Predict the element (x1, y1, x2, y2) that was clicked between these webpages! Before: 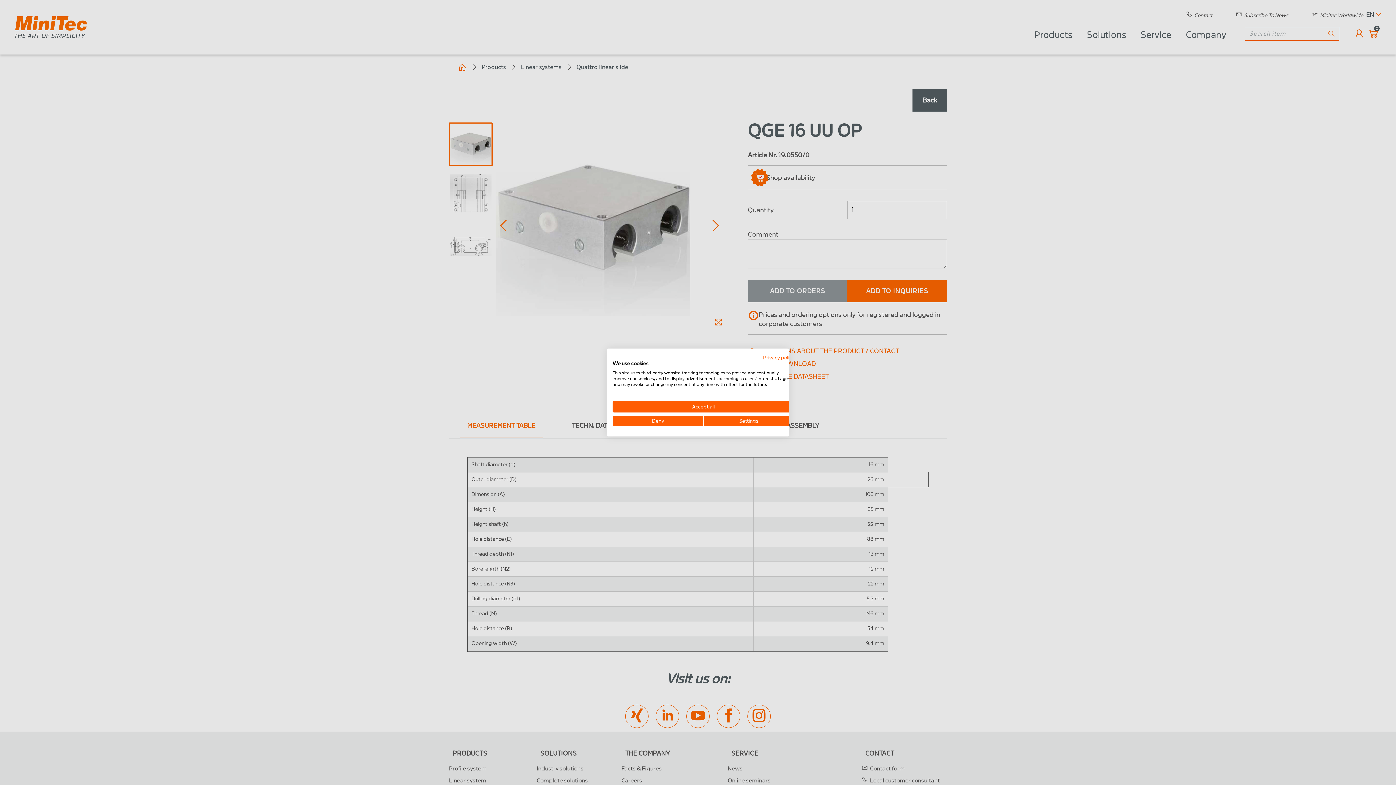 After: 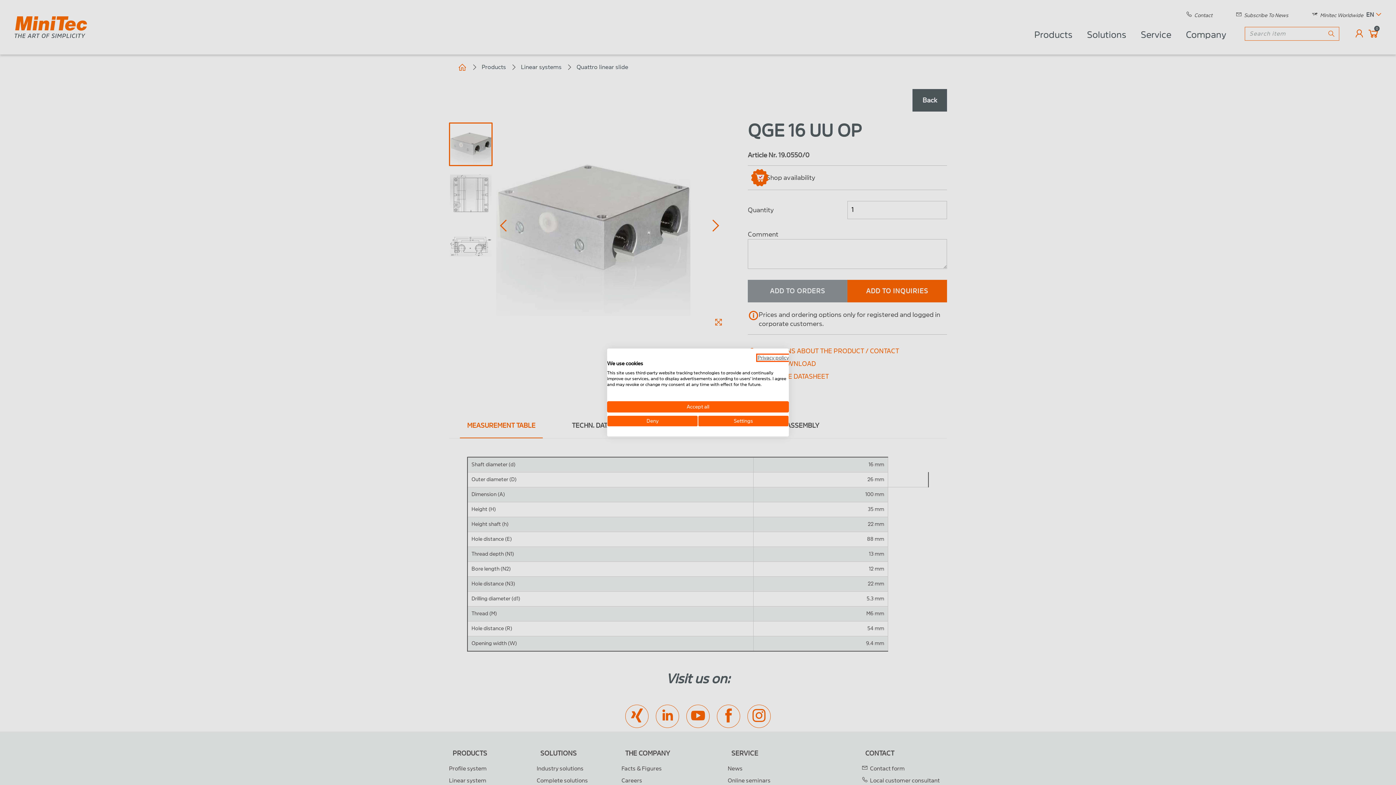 Action: bbox: (763, 355, 794, 360) label: Privacy Policy. External link. Opens in a new tab or window.